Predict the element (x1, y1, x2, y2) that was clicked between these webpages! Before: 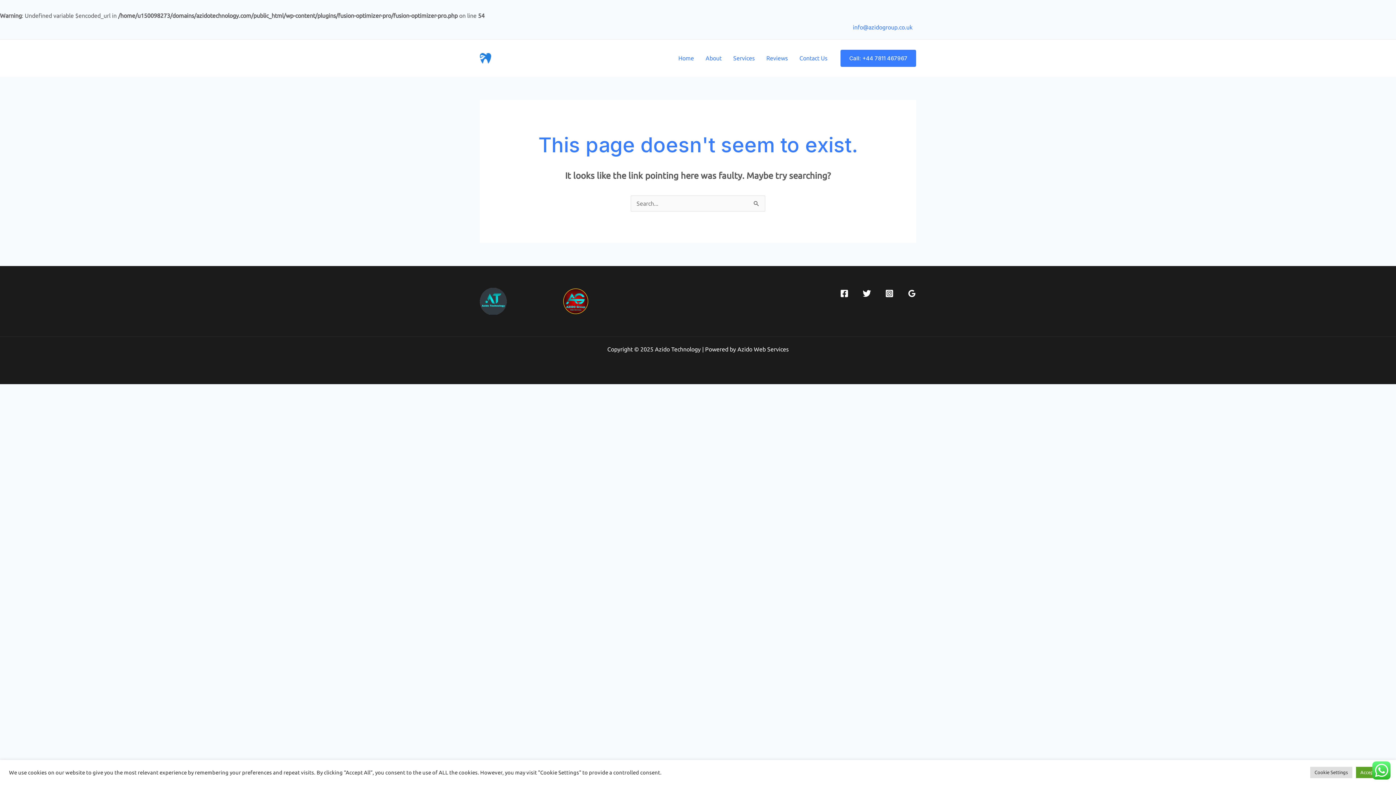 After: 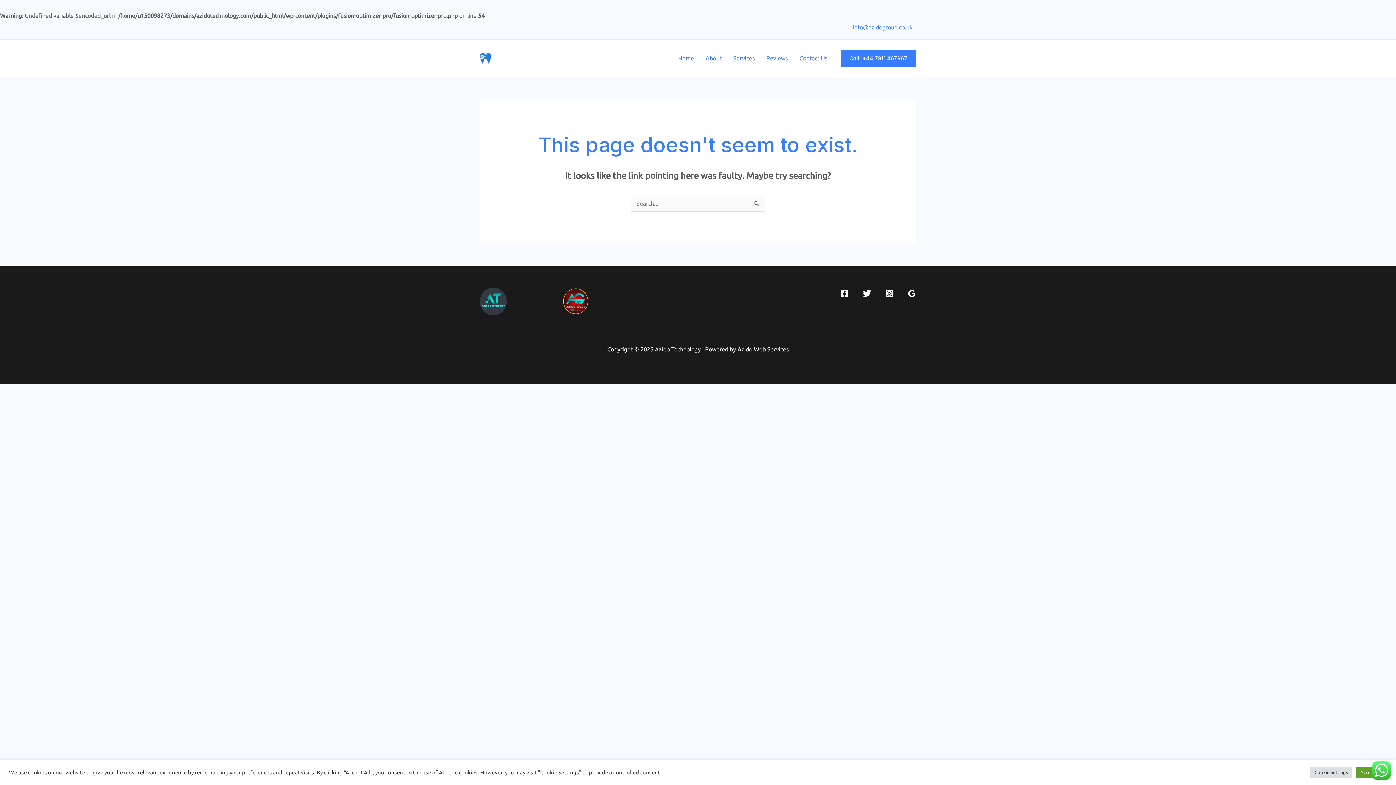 Action: label: Facebook bbox: (840, 289, 848, 297)